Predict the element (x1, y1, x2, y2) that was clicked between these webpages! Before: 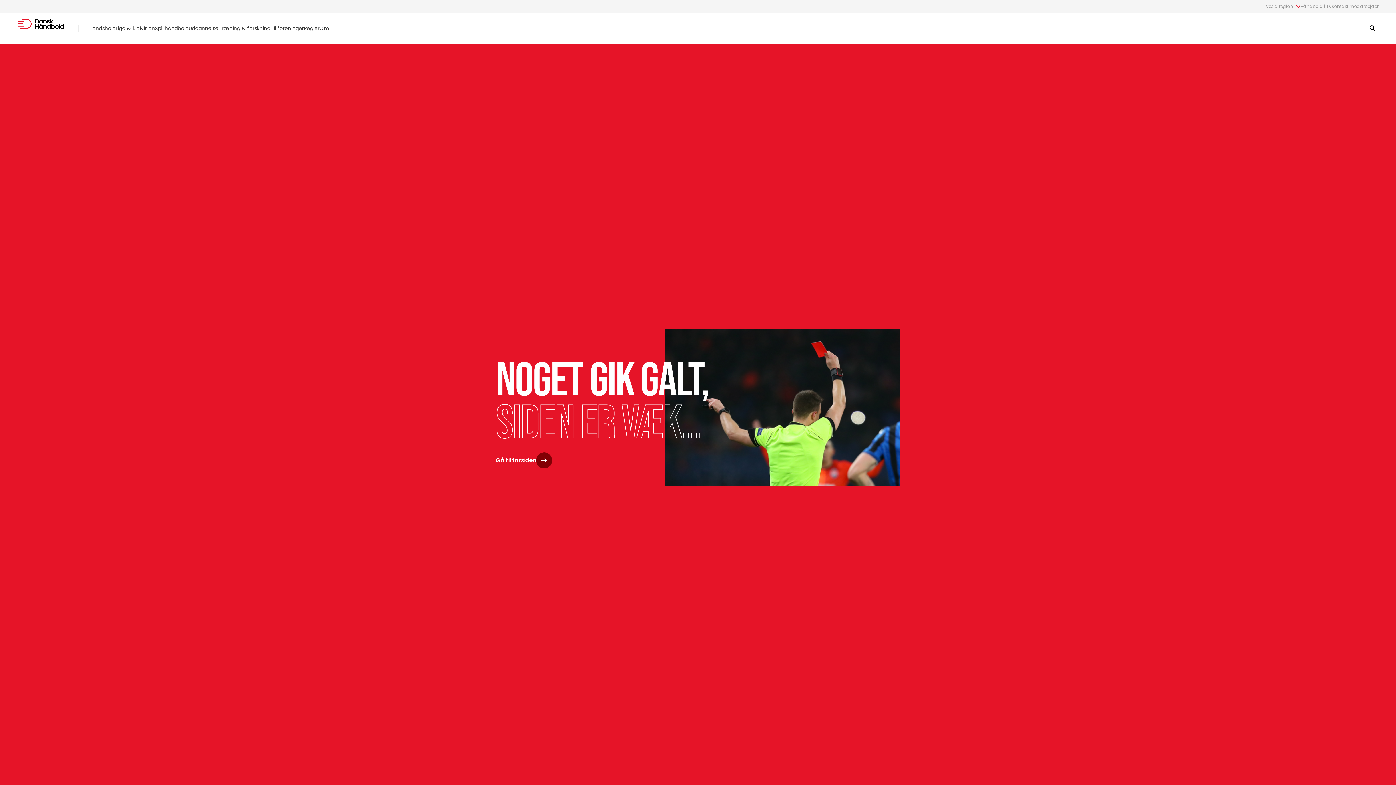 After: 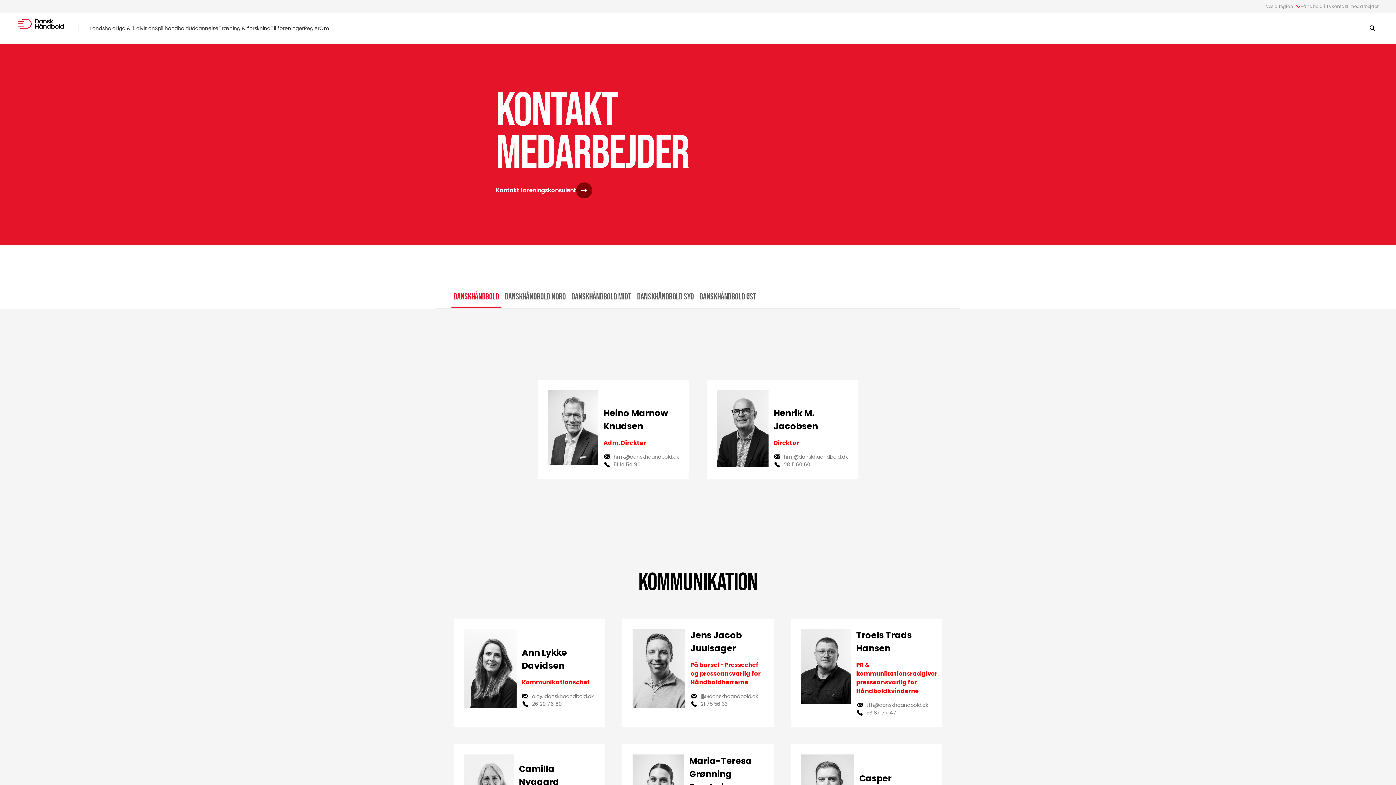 Action: label: Kontakt medarbejder bbox: (1332, 3, 1378, 9)